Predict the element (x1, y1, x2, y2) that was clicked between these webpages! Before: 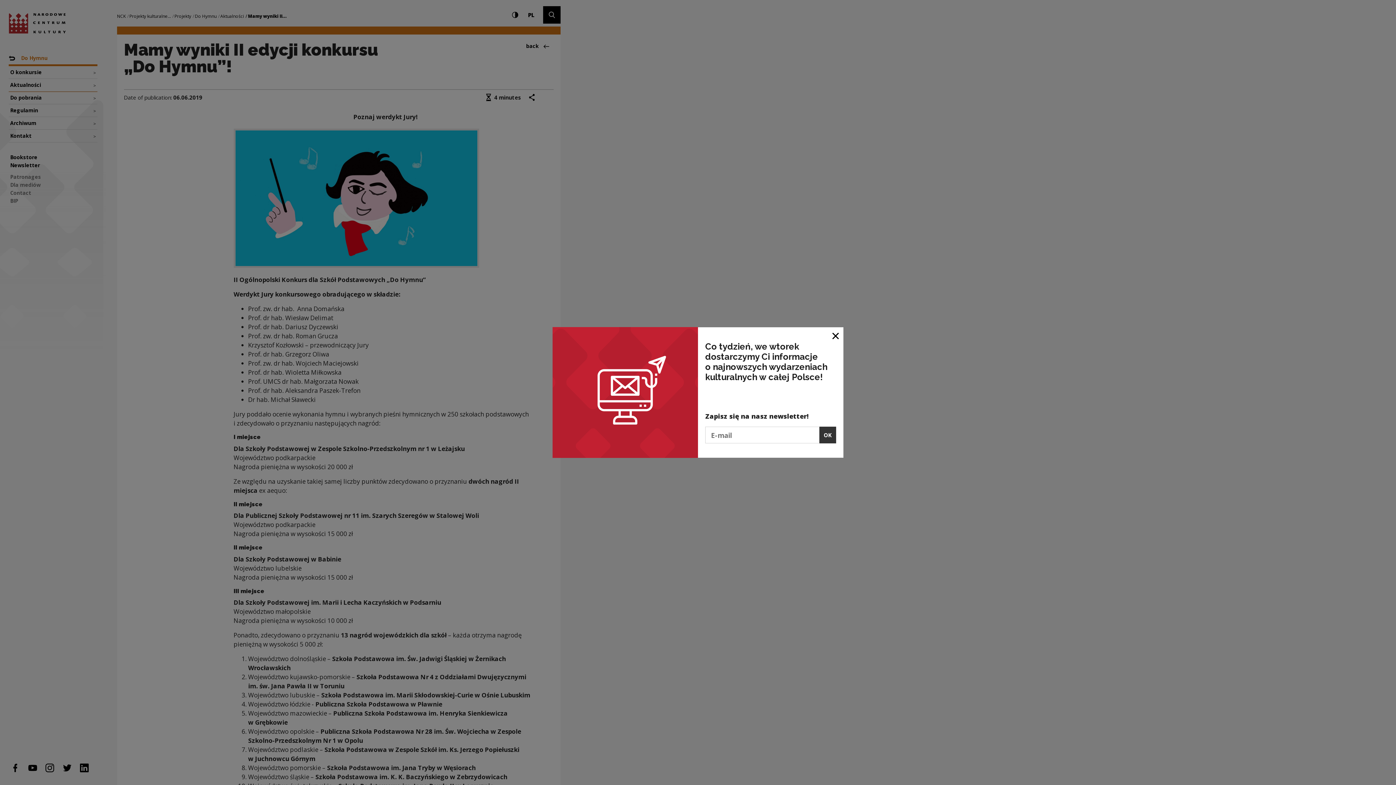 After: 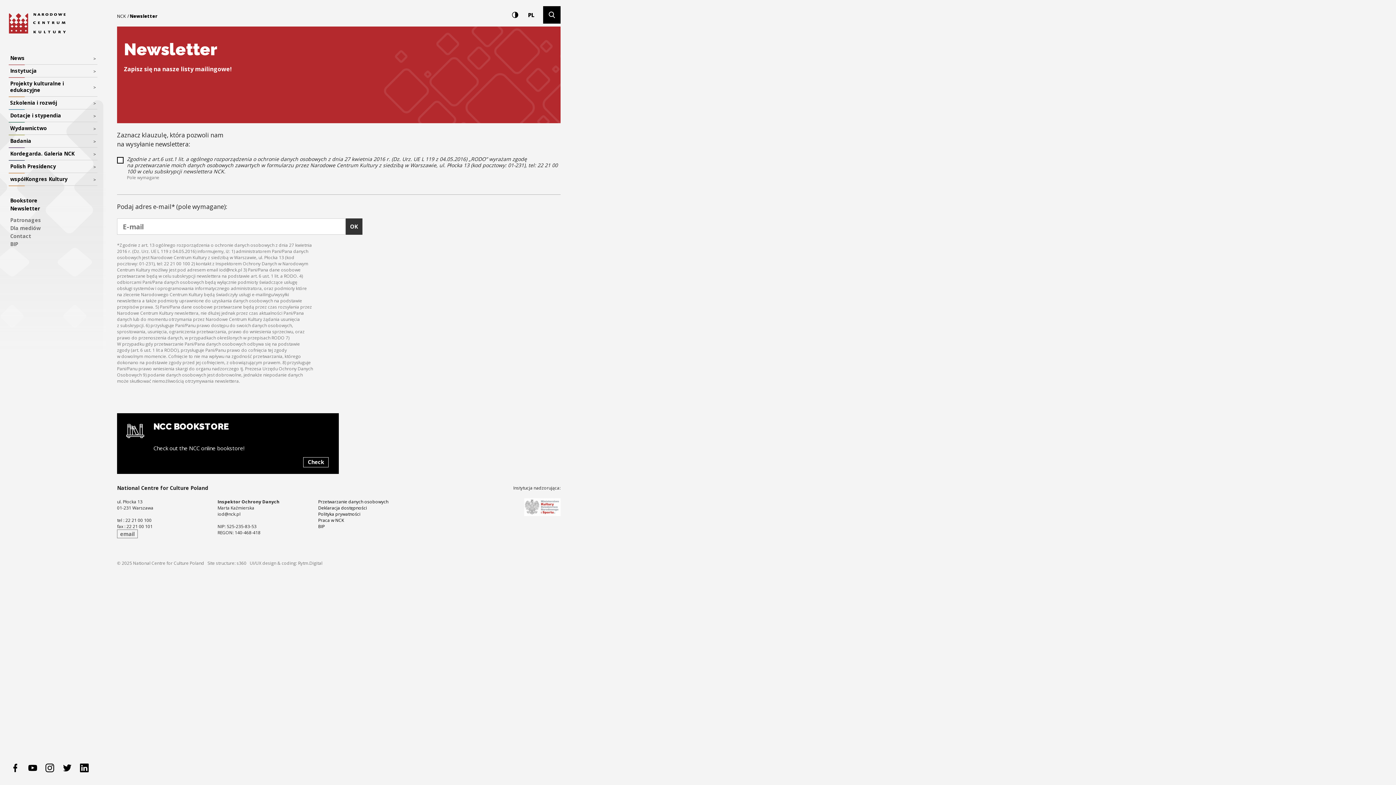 Action: bbox: (819, 427, 836, 443) label: OK